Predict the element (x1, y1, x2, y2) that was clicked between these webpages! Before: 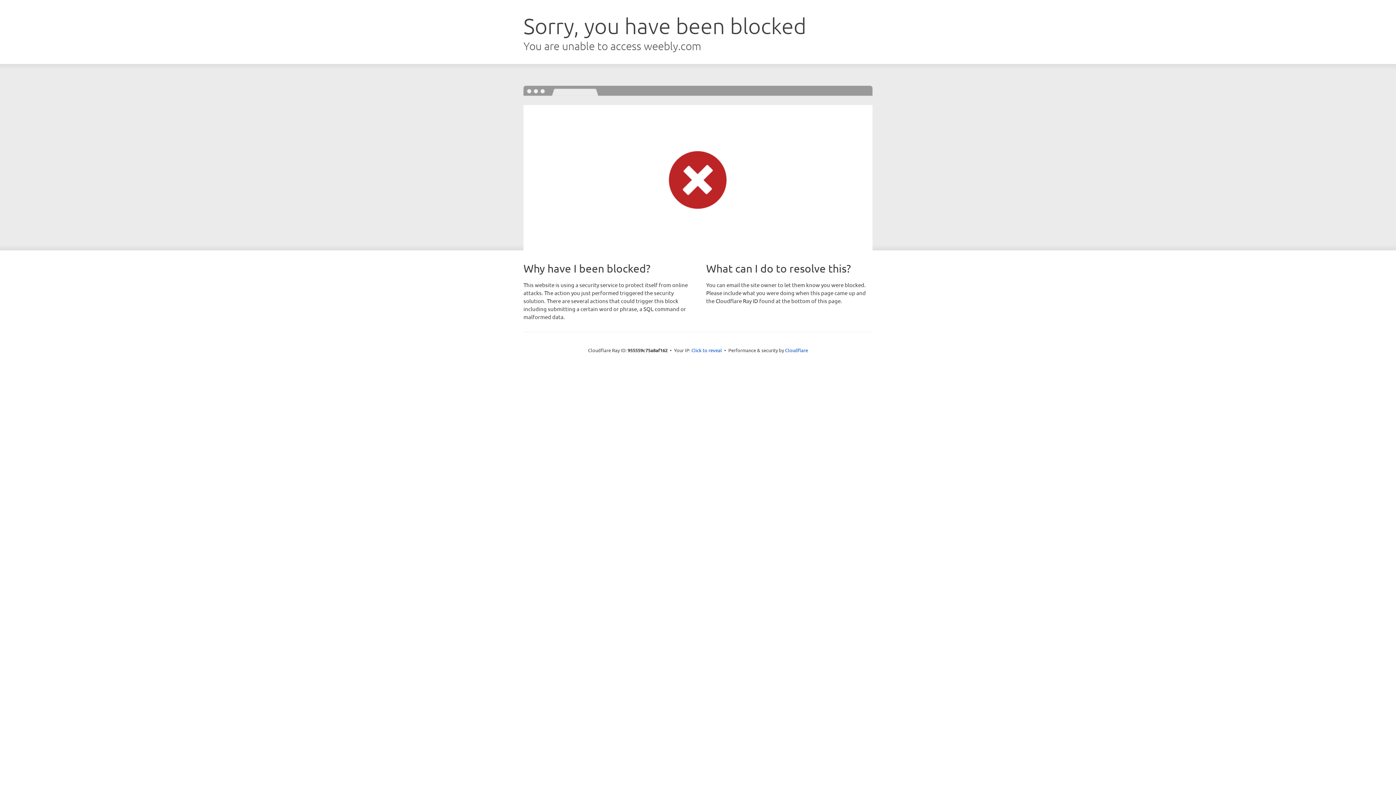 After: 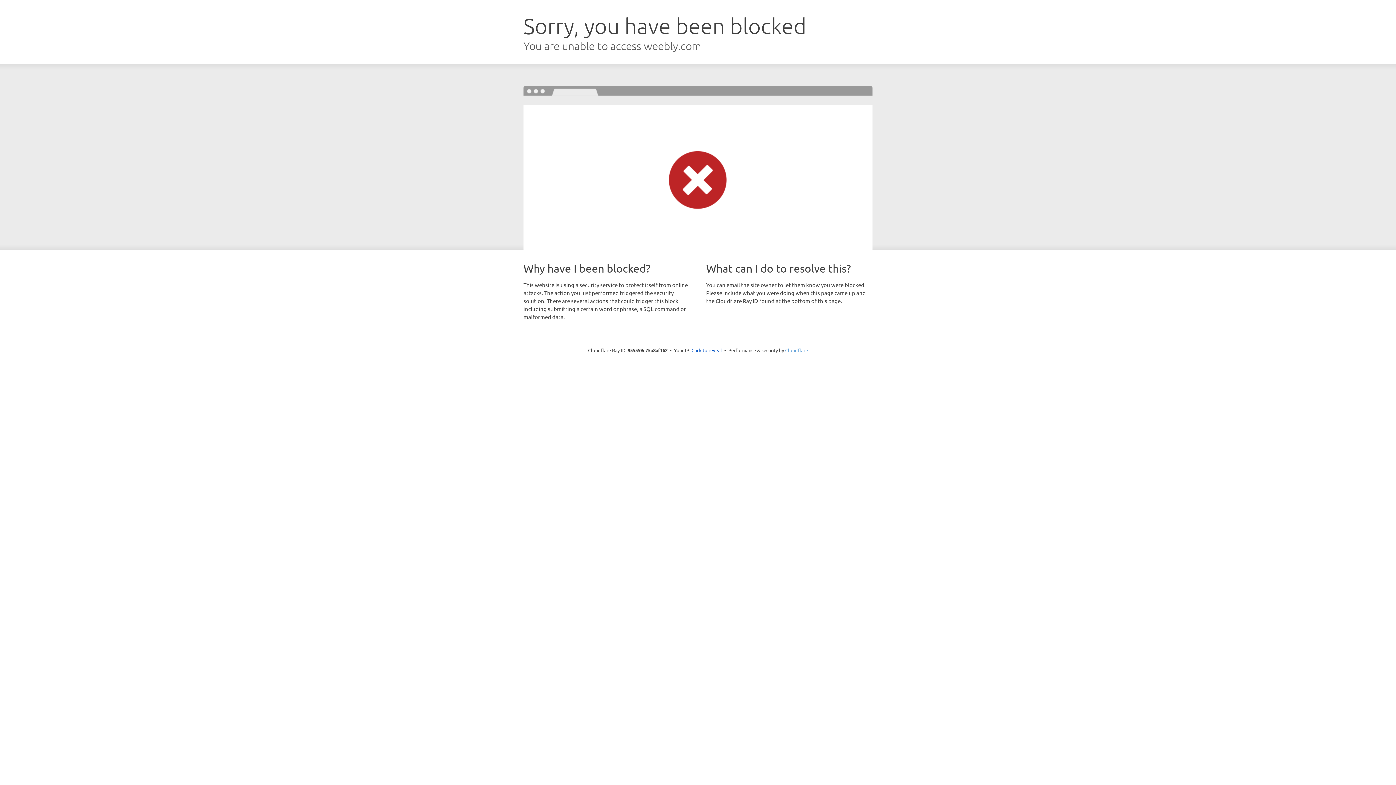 Action: label: Cloudflare bbox: (785, 347, 808, 353)